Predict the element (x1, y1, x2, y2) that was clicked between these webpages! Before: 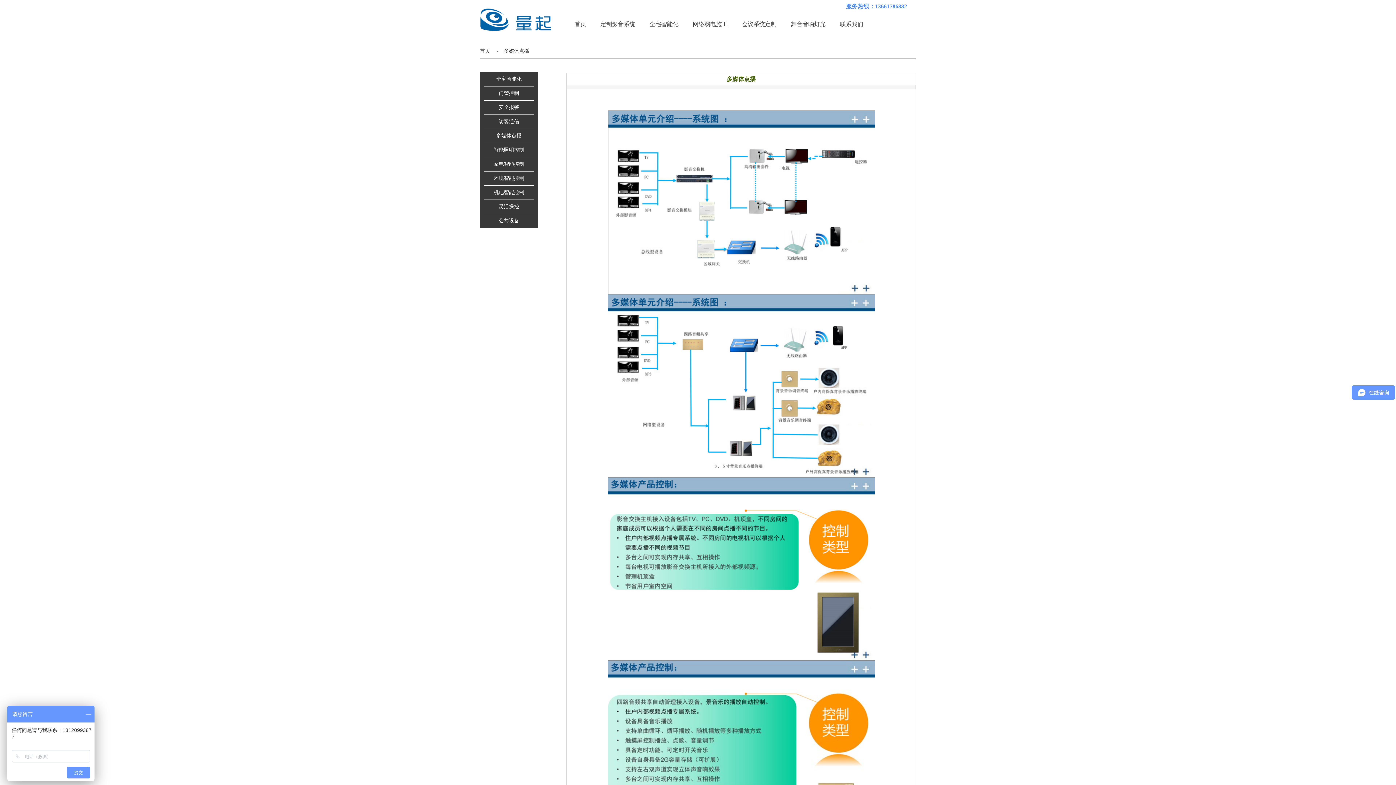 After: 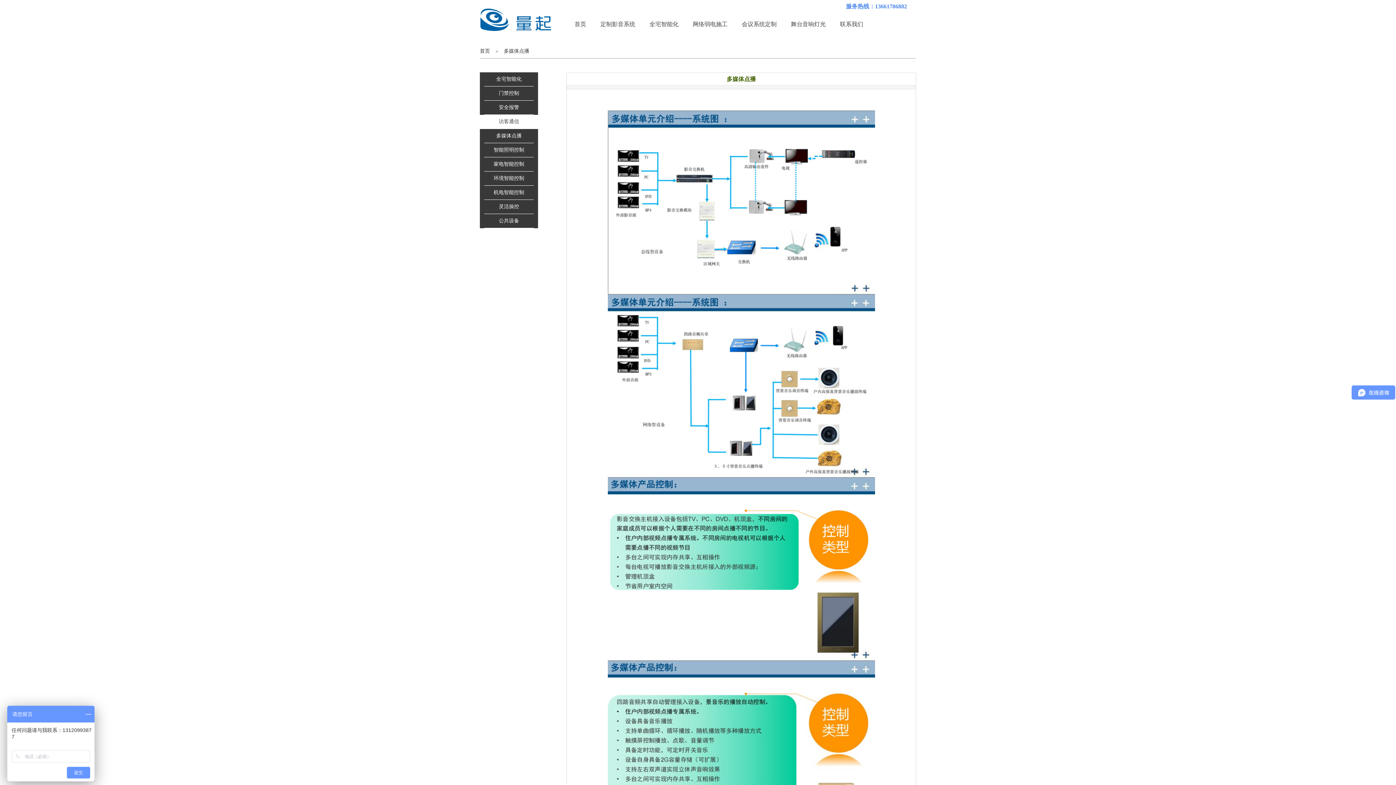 Action: label: 访客通信 bbox: (484, 114, 533, 129)